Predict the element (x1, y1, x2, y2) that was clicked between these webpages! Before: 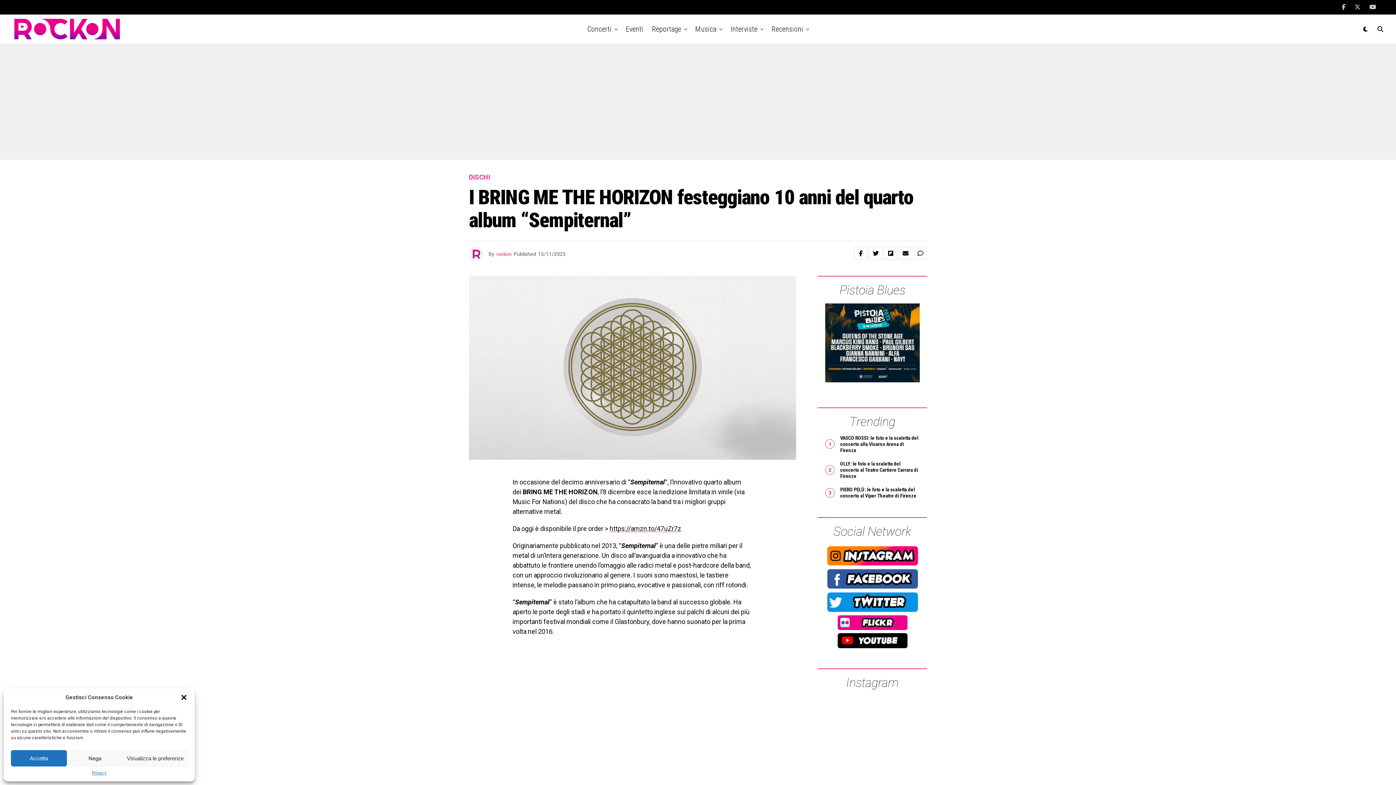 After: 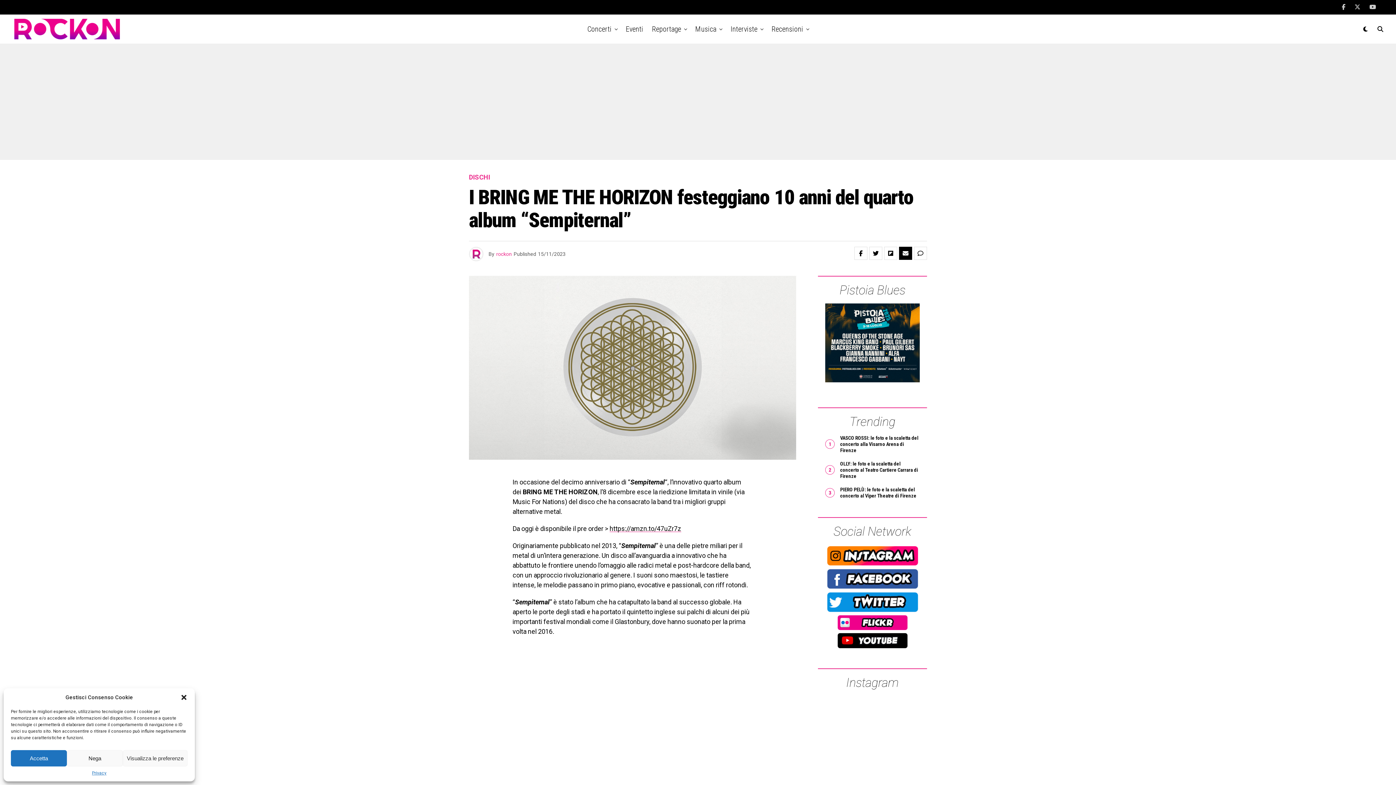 Action: bbox: (899, 246, 912, 260)